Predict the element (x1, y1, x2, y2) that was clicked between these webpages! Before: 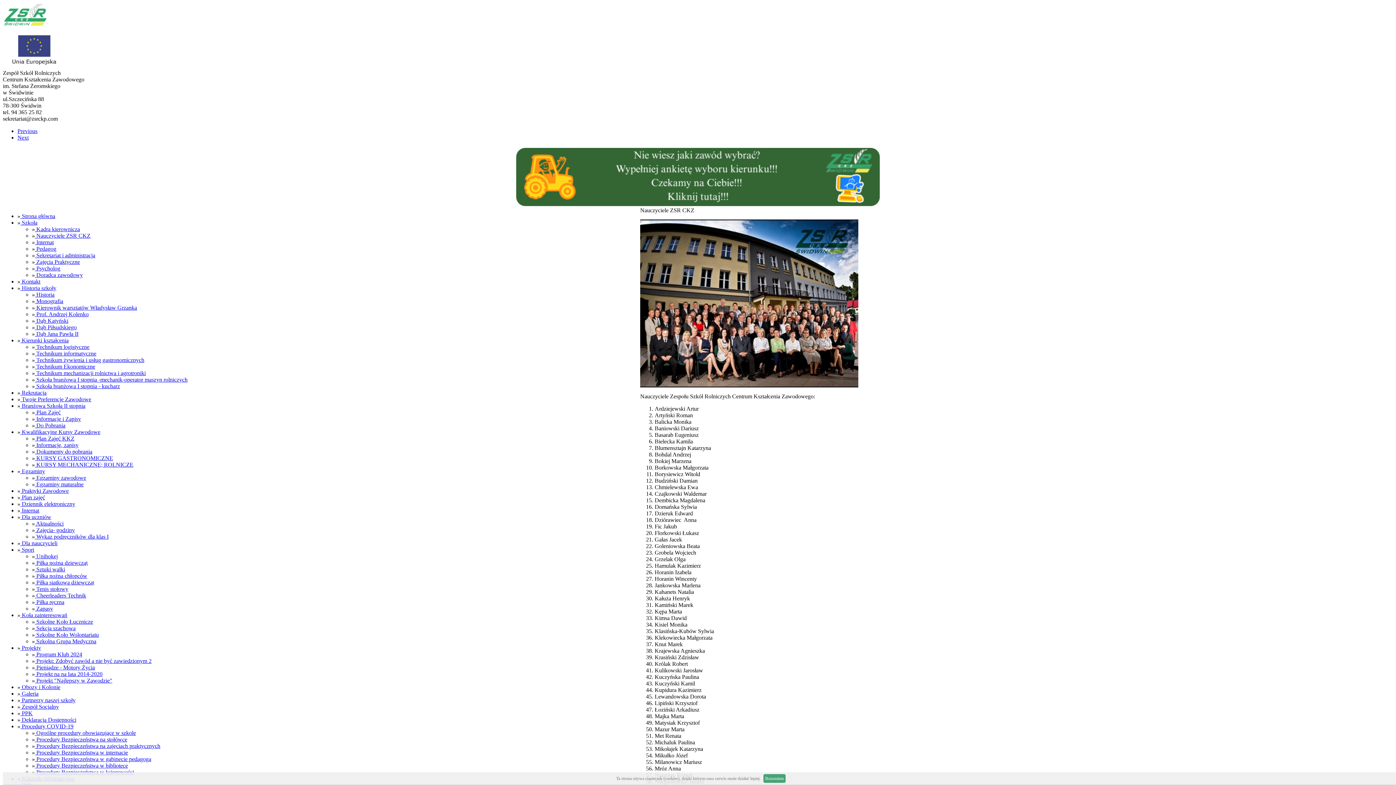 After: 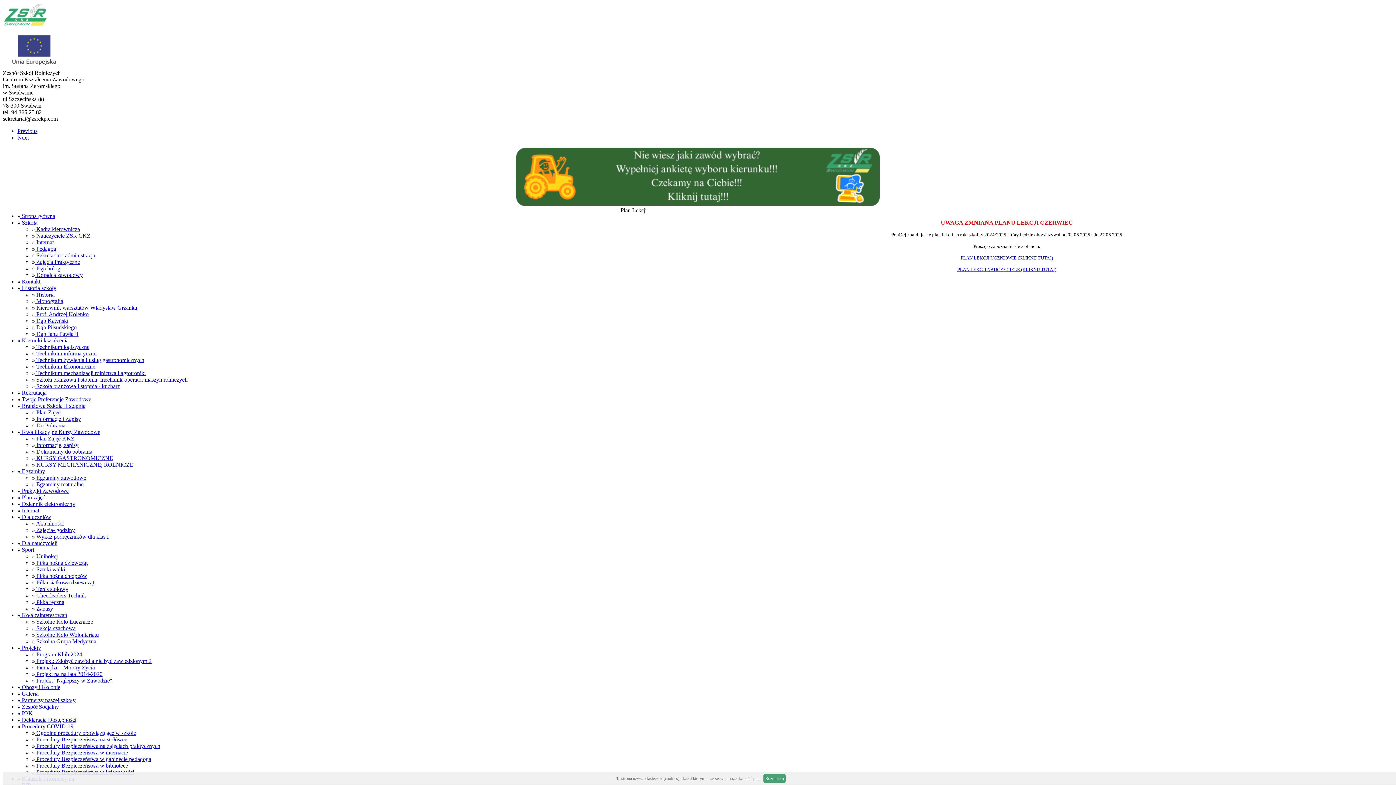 Action: bbox: (20, 494, 45, 500) label:  Plan zajęć